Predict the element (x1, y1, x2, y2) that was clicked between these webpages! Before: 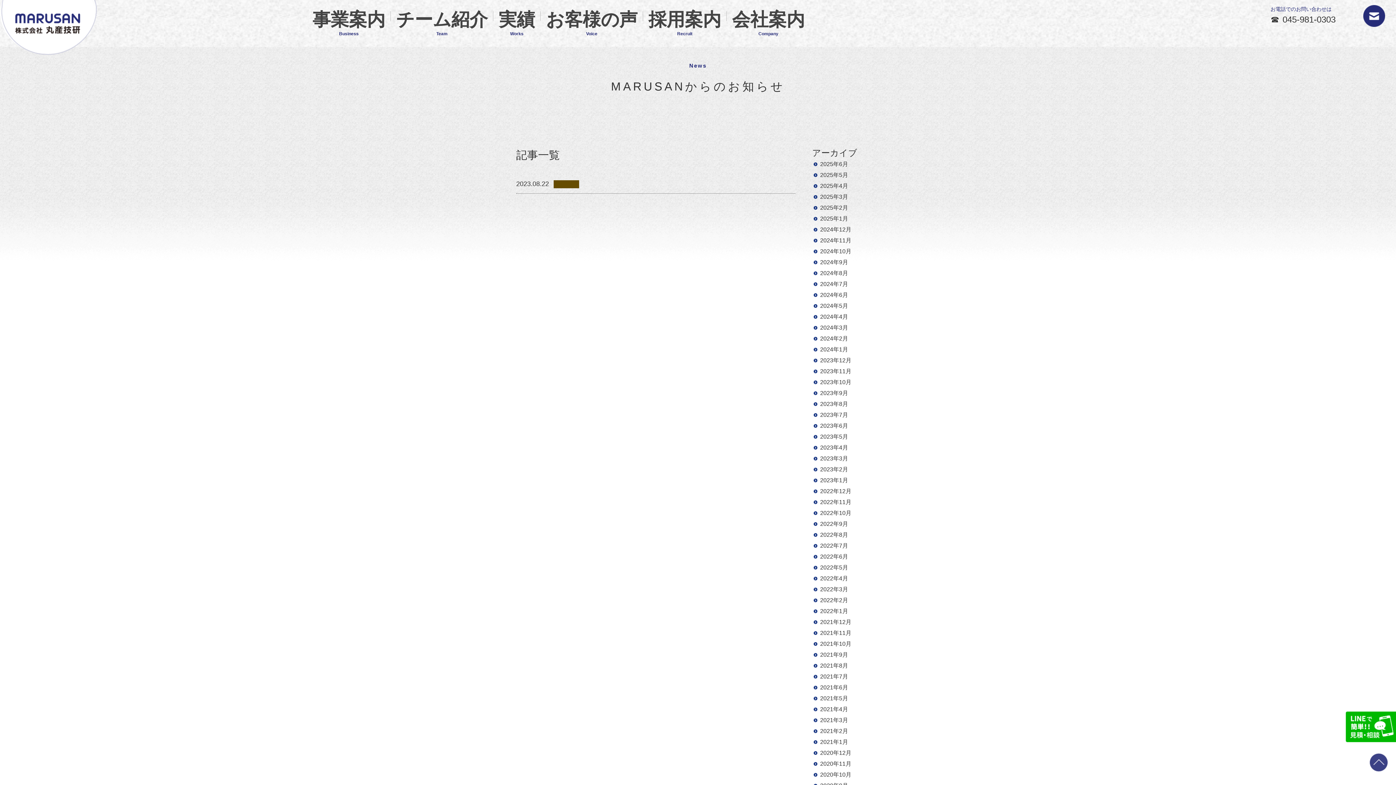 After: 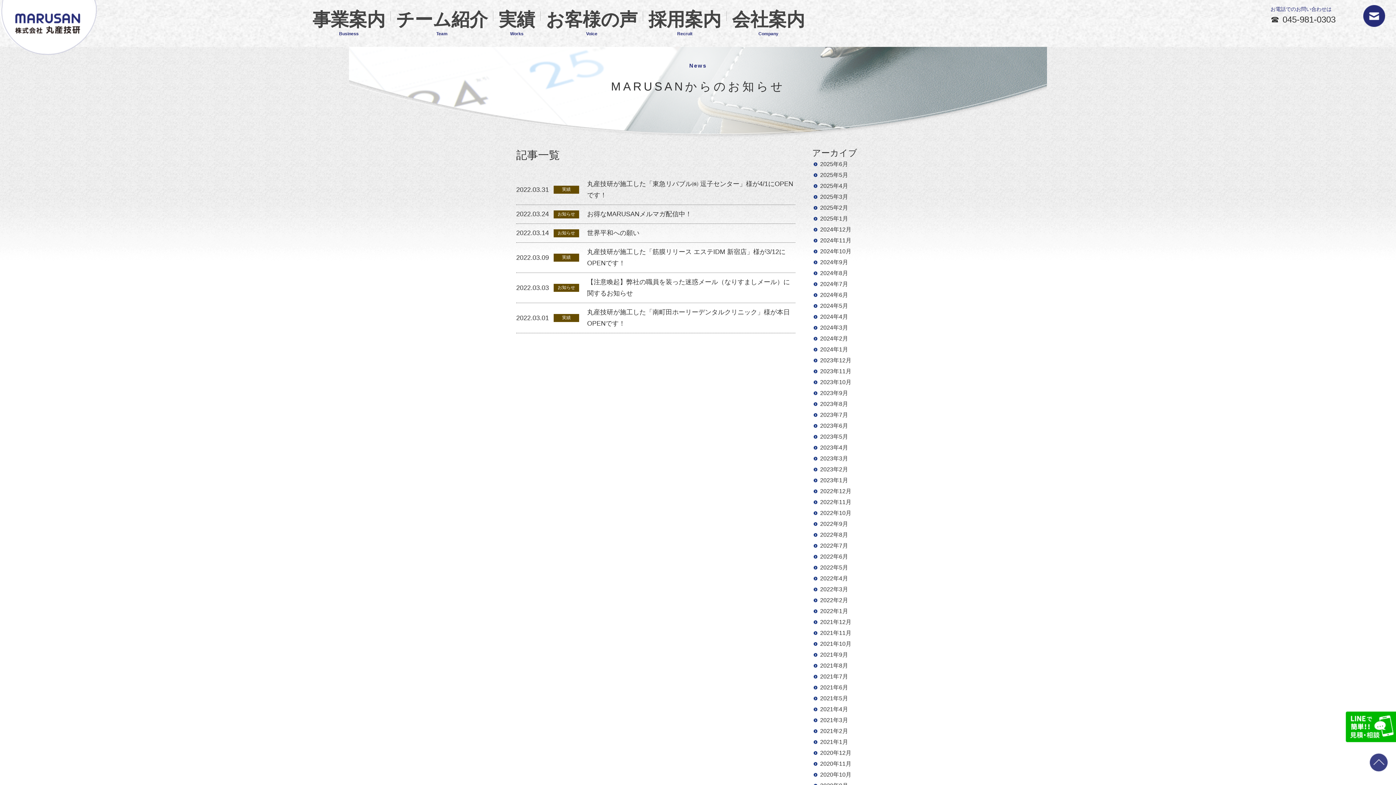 Action: label: 2022年3月 bbox: (820, 586, 880, 593)